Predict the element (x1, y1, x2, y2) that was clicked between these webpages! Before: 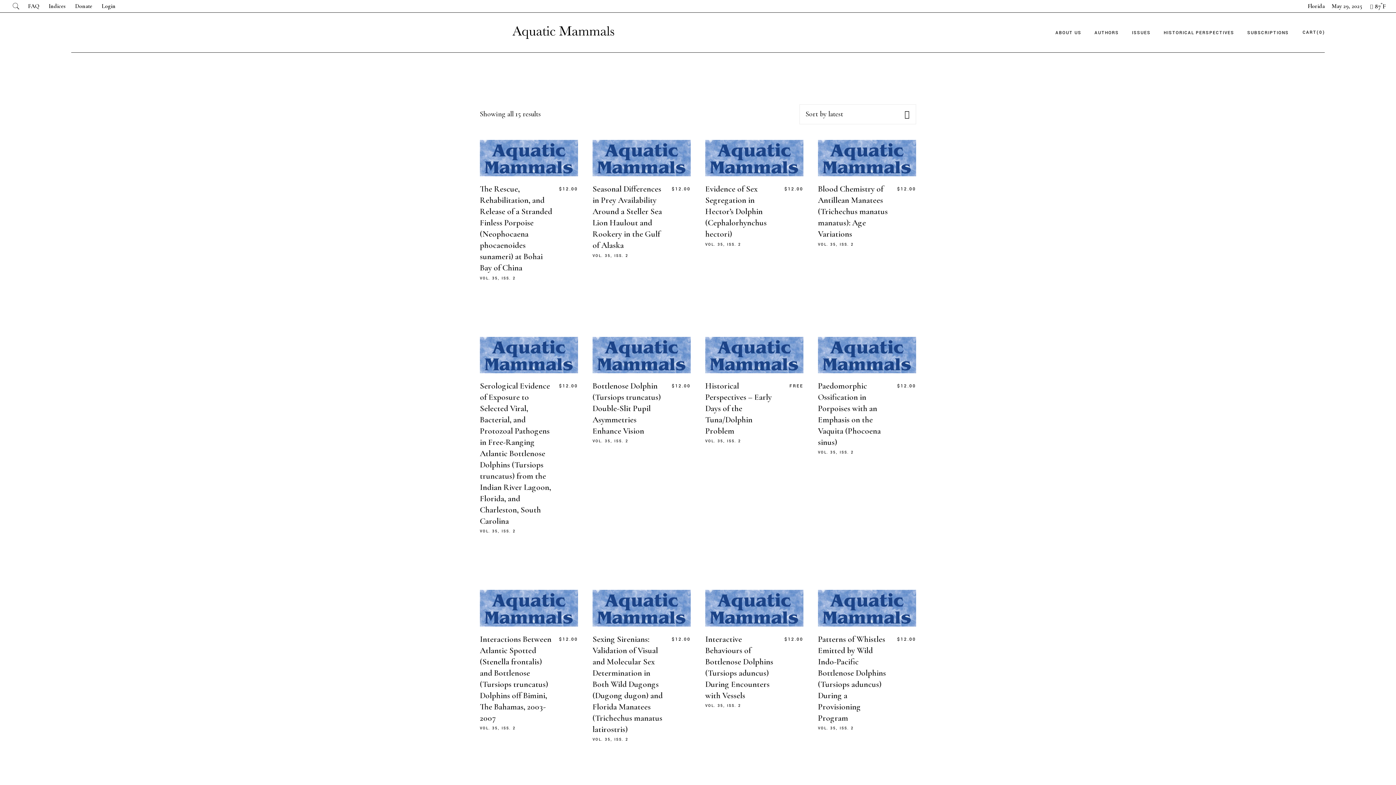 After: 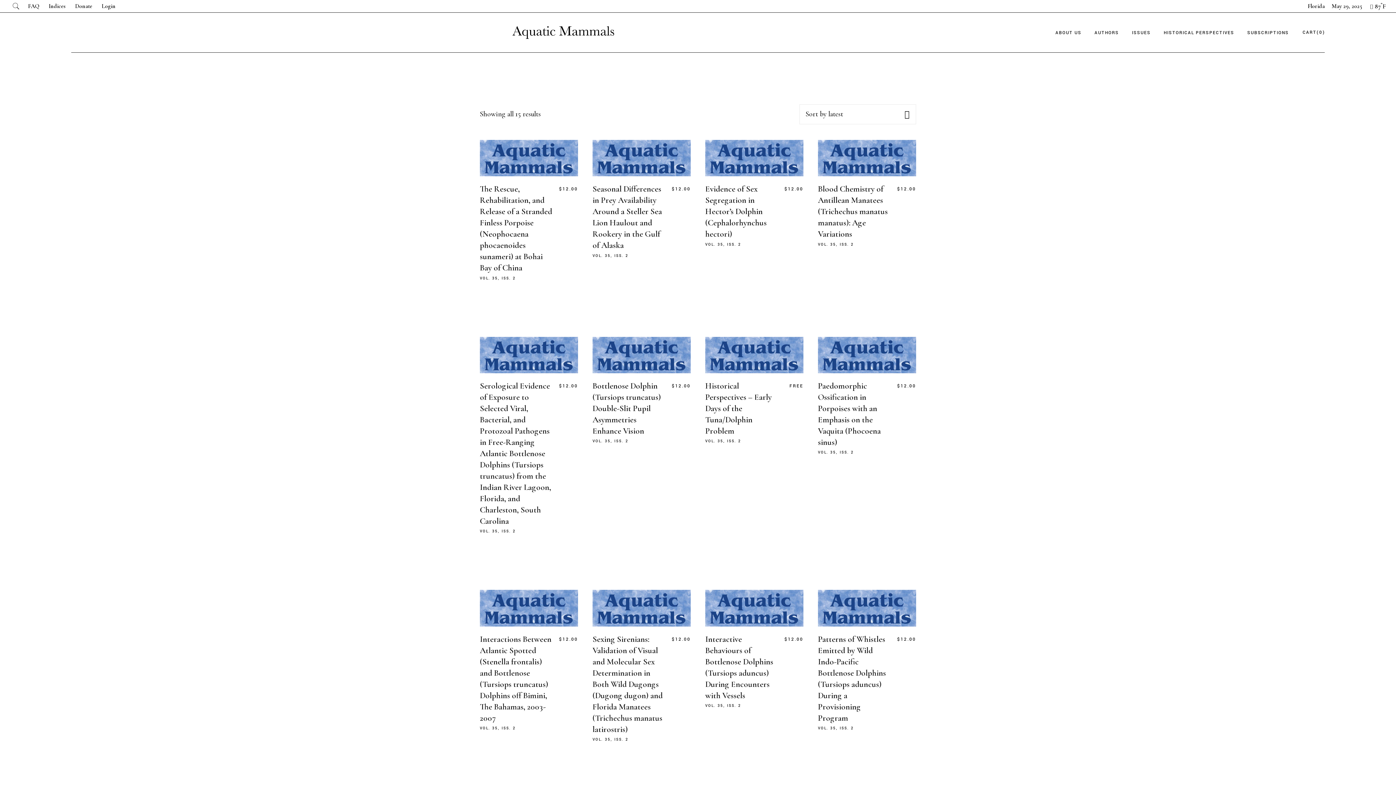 Action: label: VOL. 35, ISS. 2 bbox: (818, 451, 854, 455)